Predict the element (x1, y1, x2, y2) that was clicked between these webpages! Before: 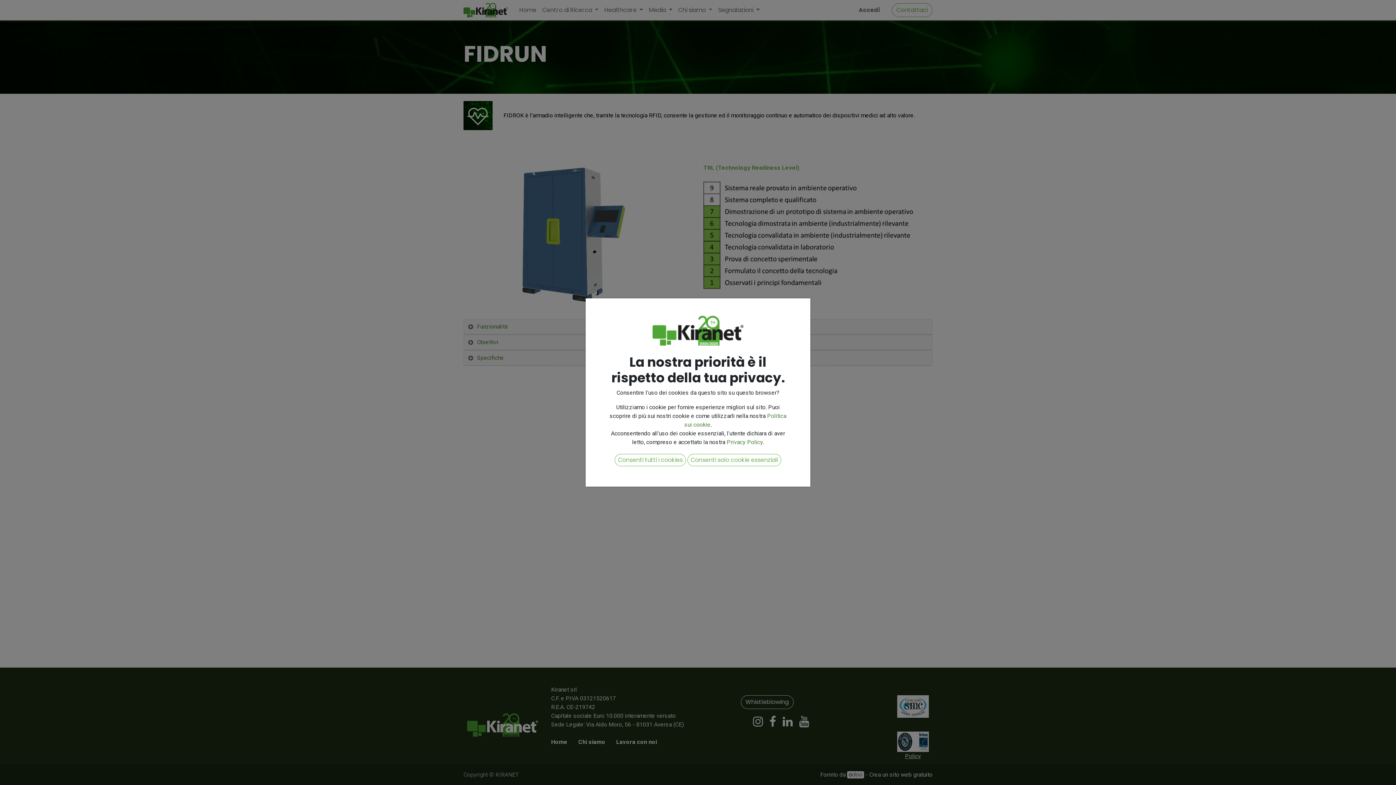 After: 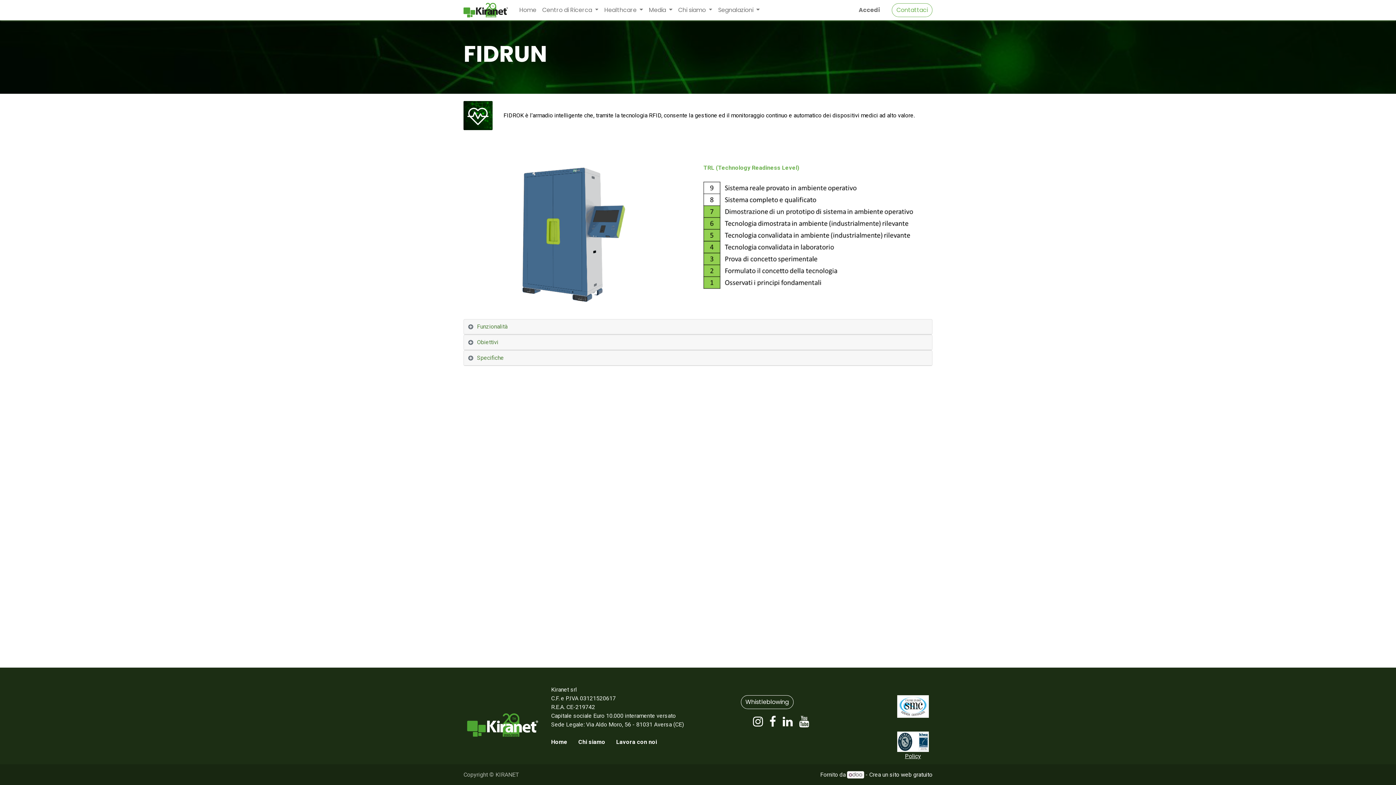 Action: label: Consenti solo cookie essenziali bbox: (687, 439, 781, 451)